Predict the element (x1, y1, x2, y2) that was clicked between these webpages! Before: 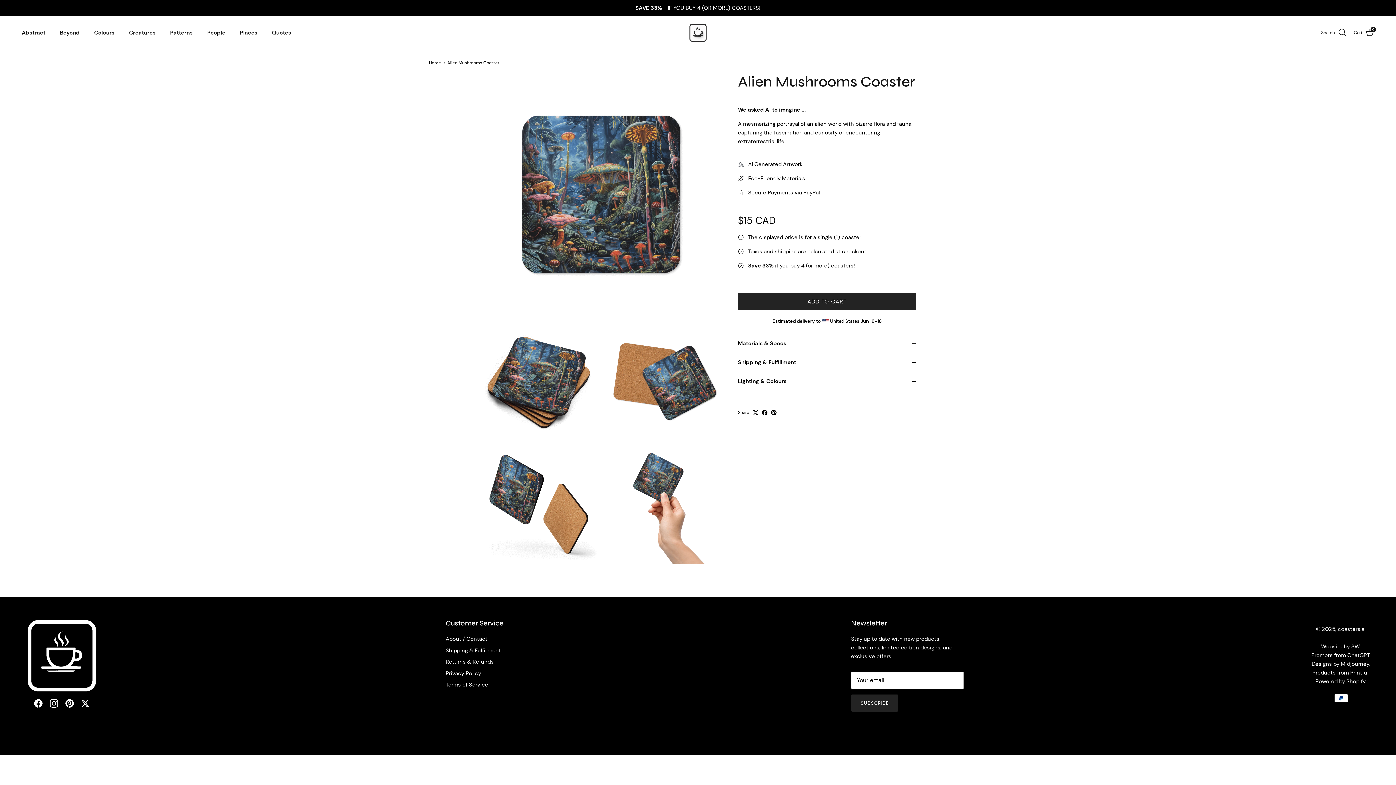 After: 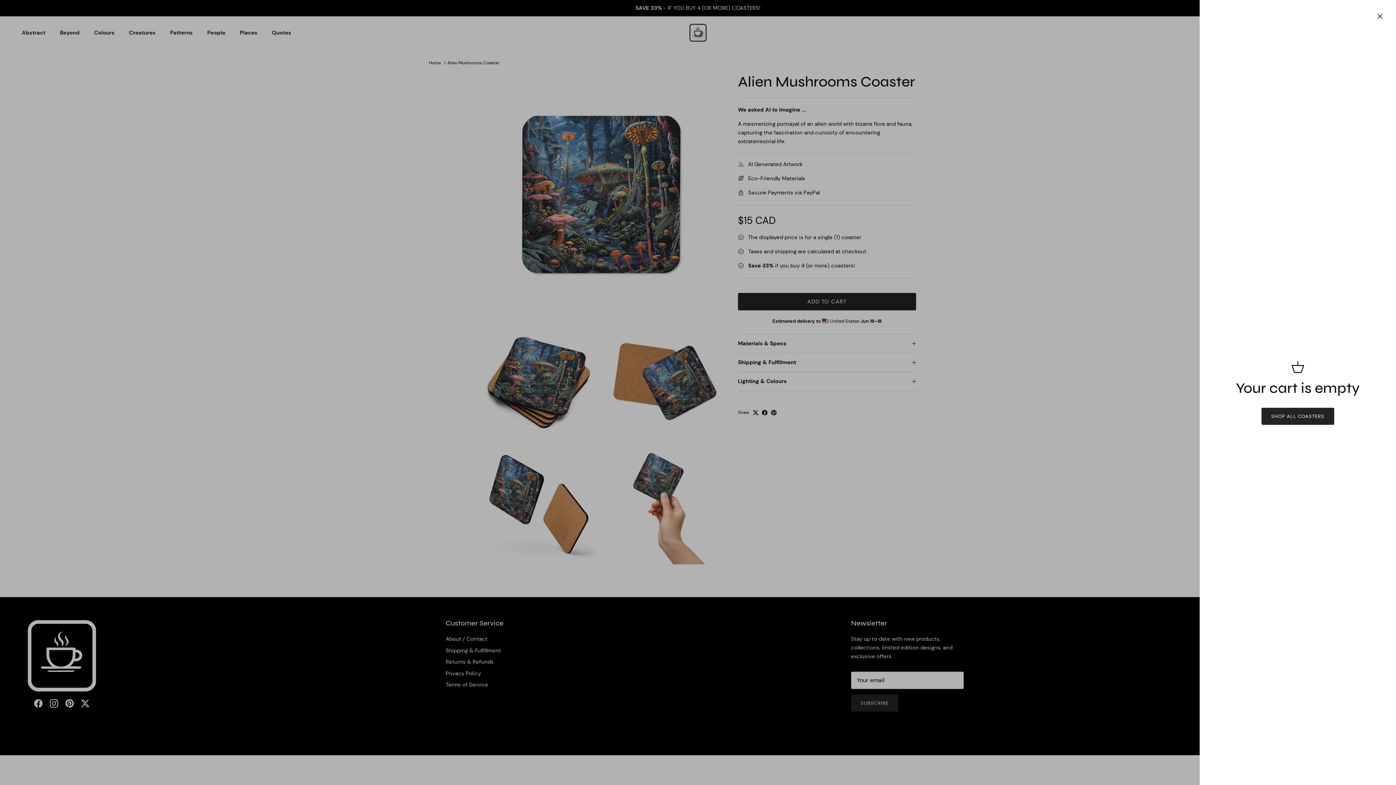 Action: label: Cart
0 bbox: (1354, 28, 1374, 37)